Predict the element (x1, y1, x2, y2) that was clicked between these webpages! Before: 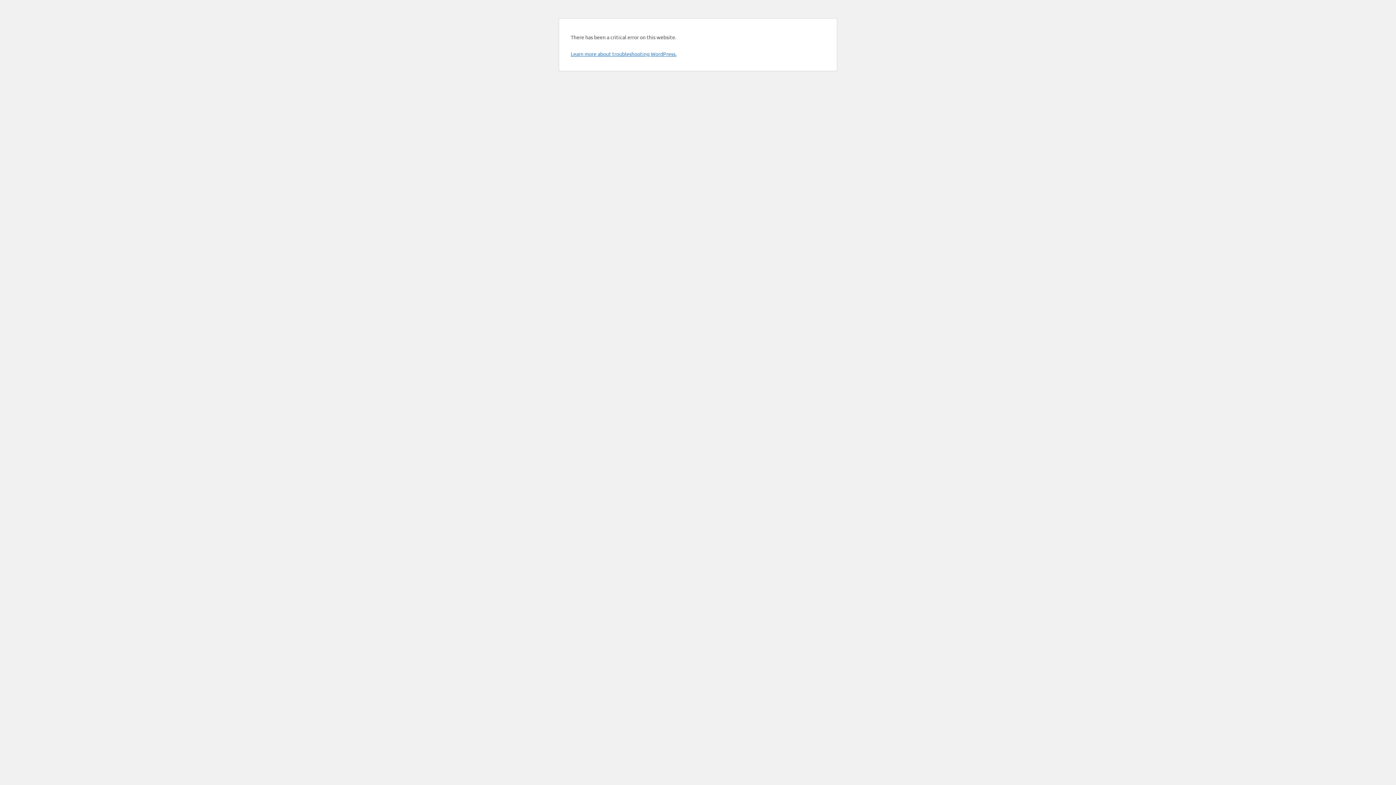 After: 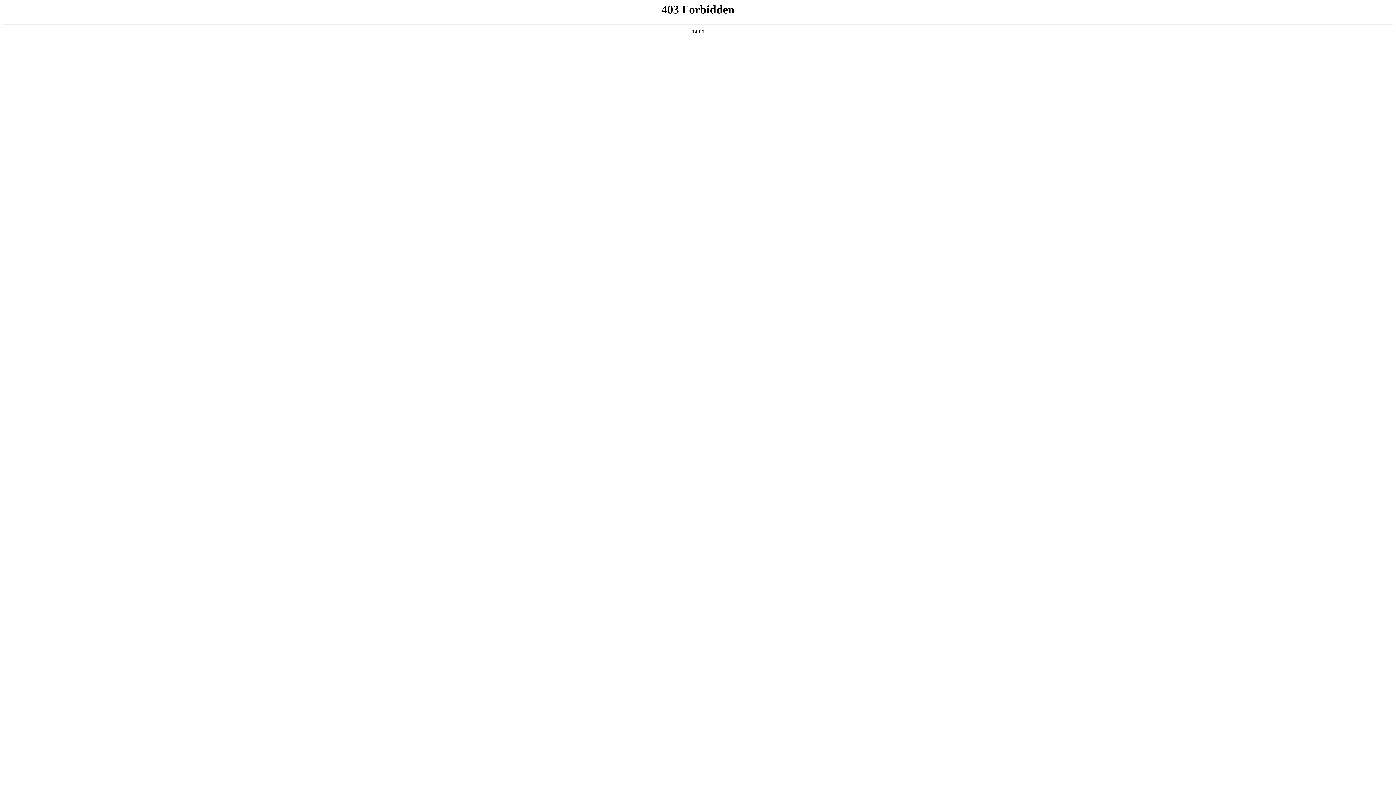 Action: bbox: (570, 50, 676, 57) label: Learn more about troubleshooting WordPress.